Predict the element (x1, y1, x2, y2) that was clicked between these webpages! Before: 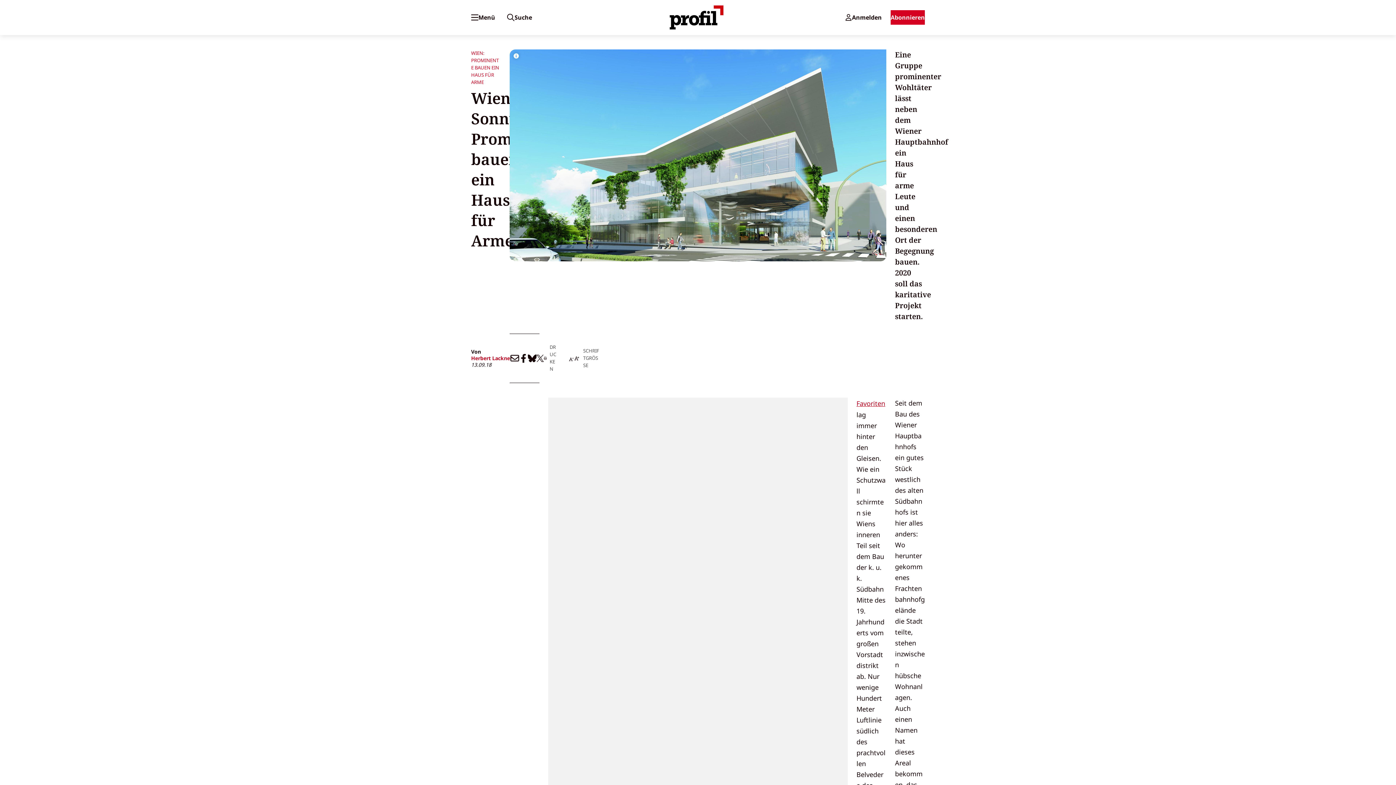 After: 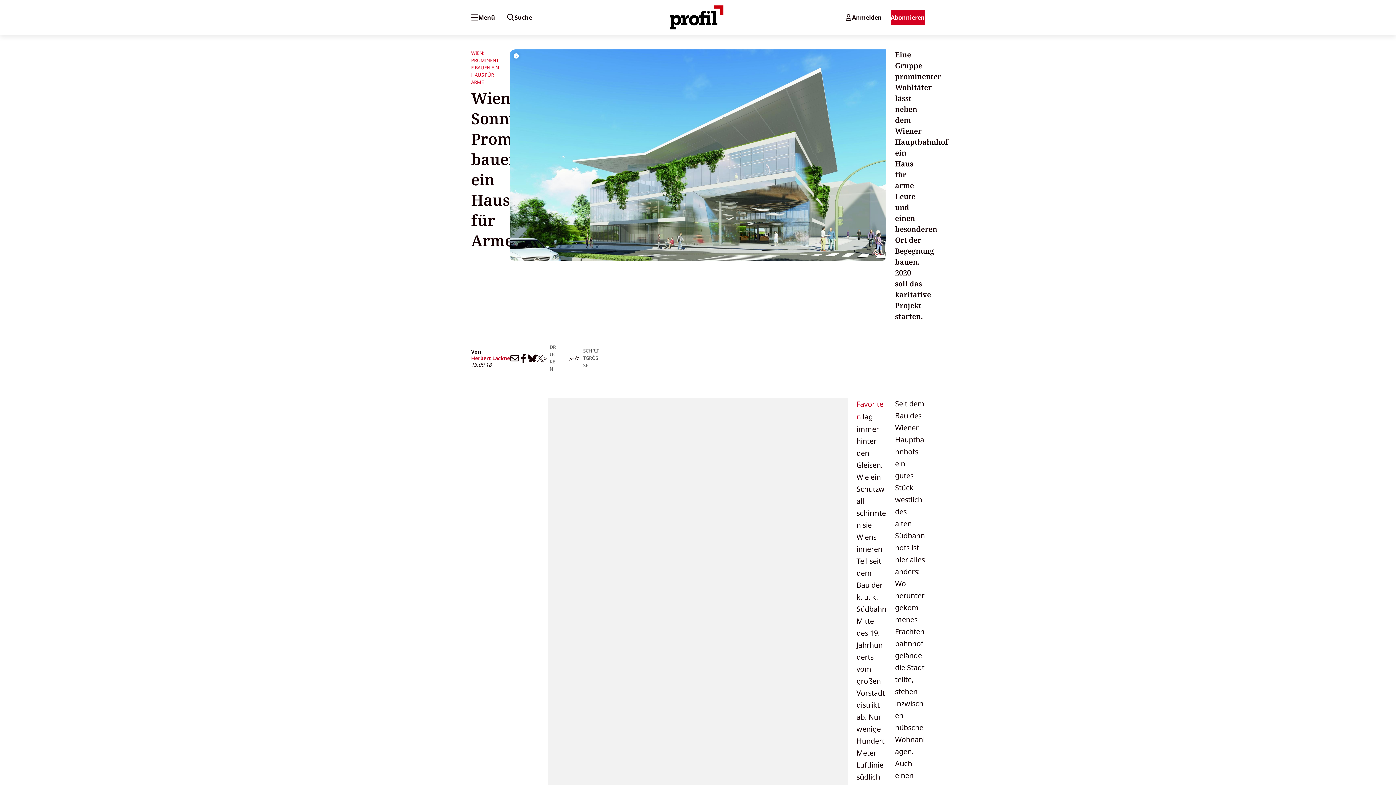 Action: bbox: (574, 354, 579, 362)